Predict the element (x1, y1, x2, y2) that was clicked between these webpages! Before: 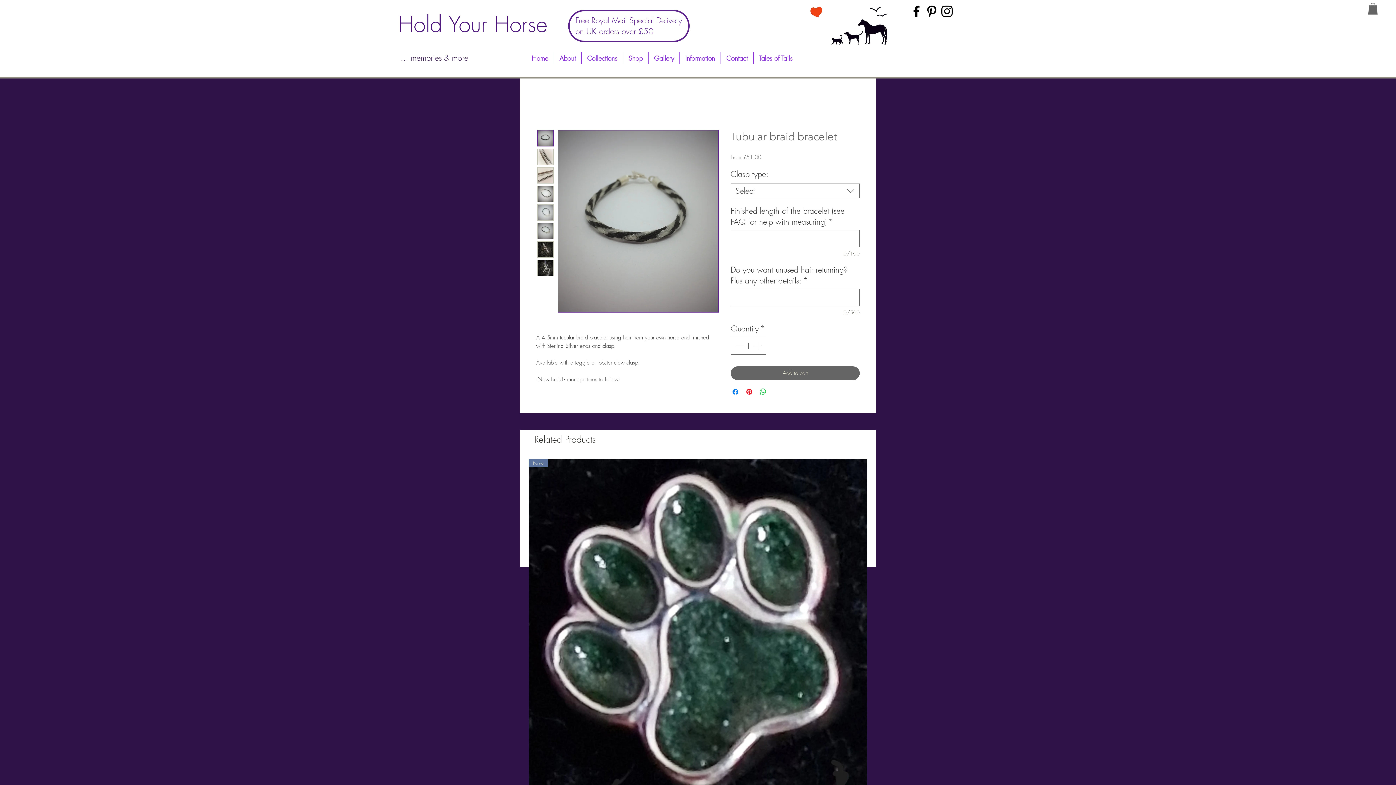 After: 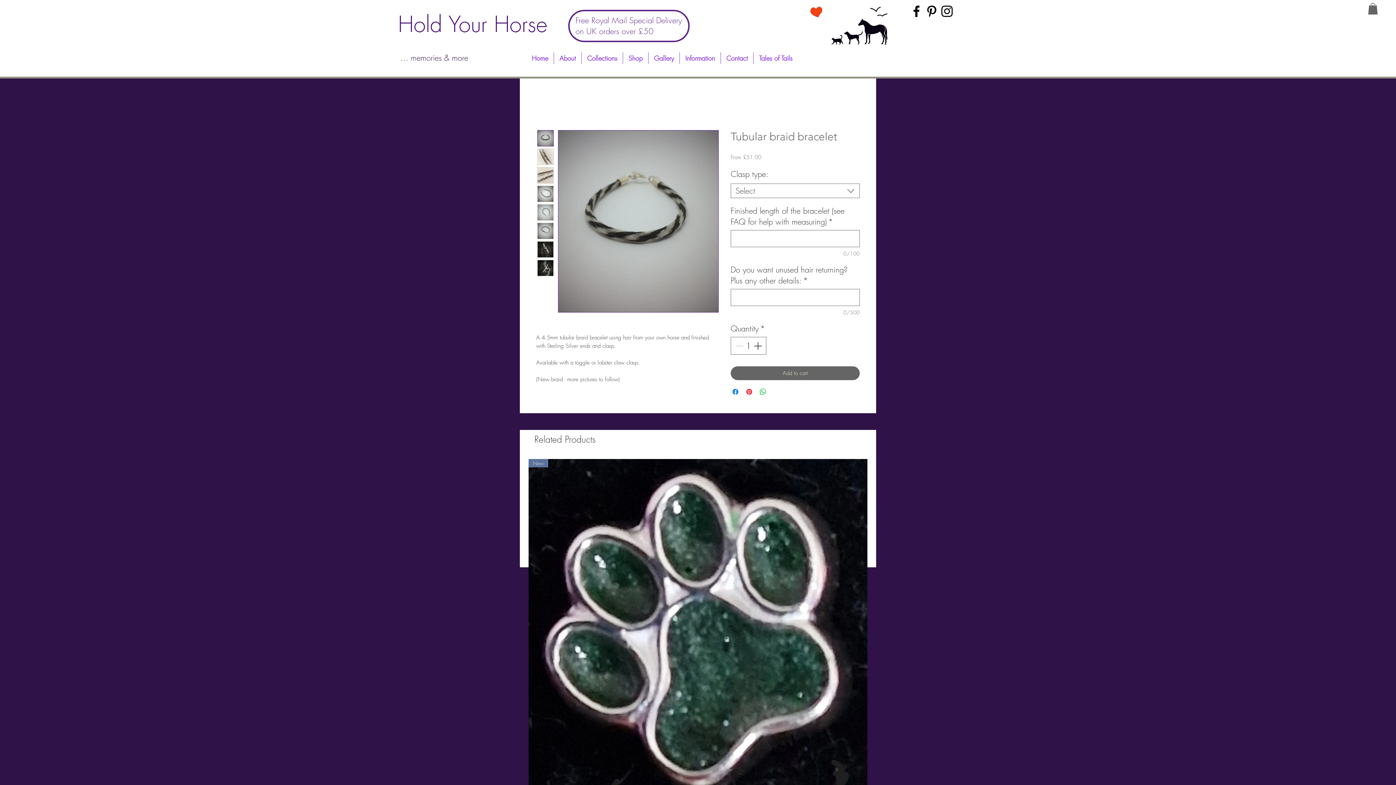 Action: bbox: (1368, 2, 1378, 14)